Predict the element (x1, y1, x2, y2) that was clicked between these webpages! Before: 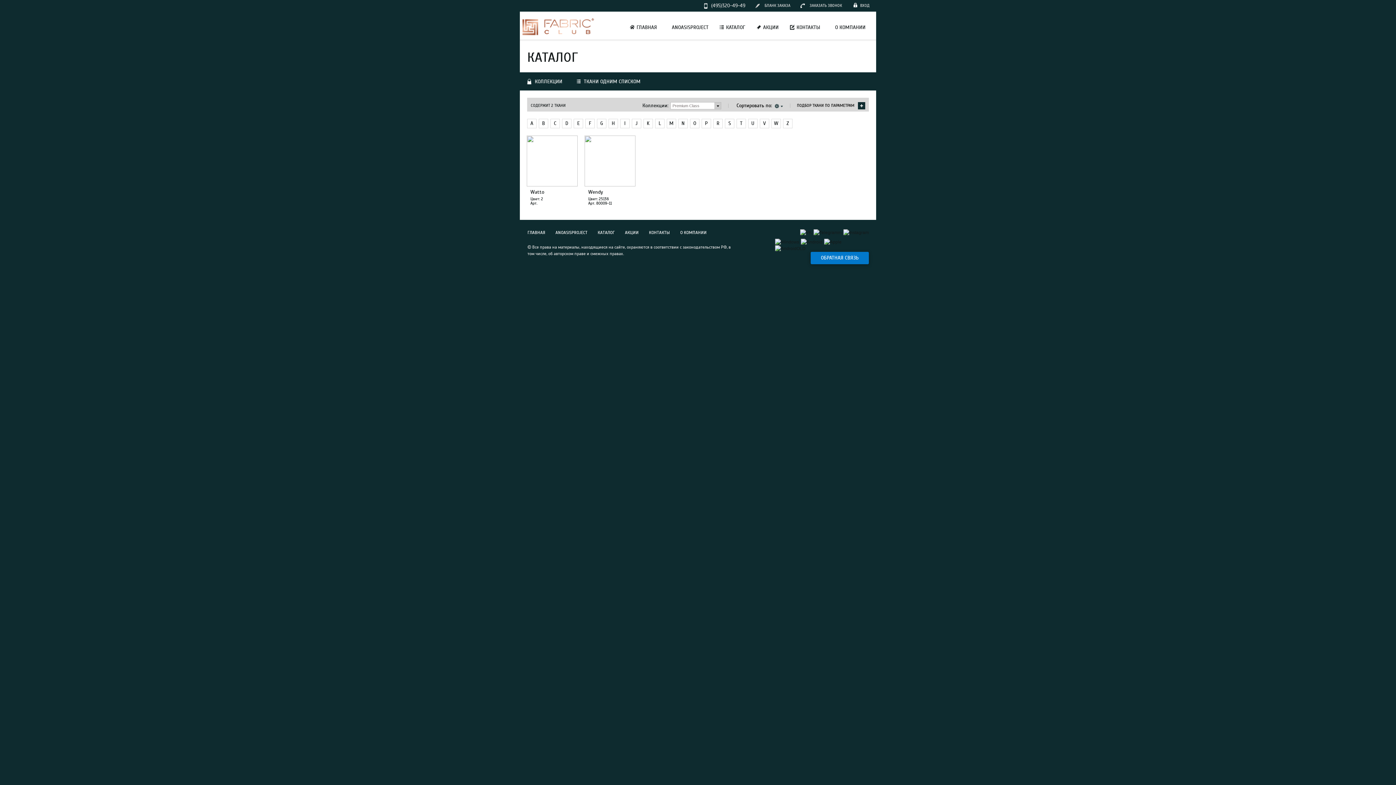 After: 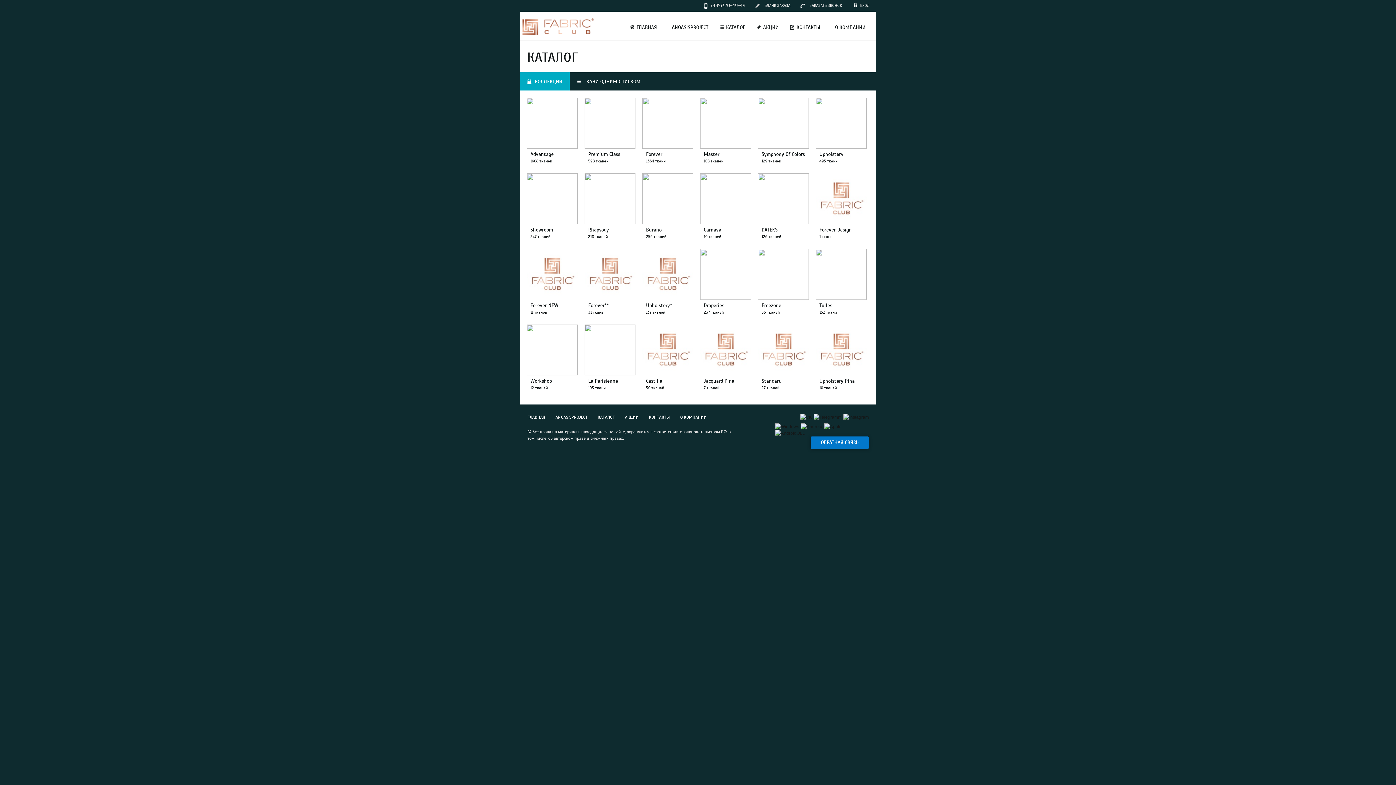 Action: bbox: (717, 24, 752, 41) label:  
КАТАЛОГ